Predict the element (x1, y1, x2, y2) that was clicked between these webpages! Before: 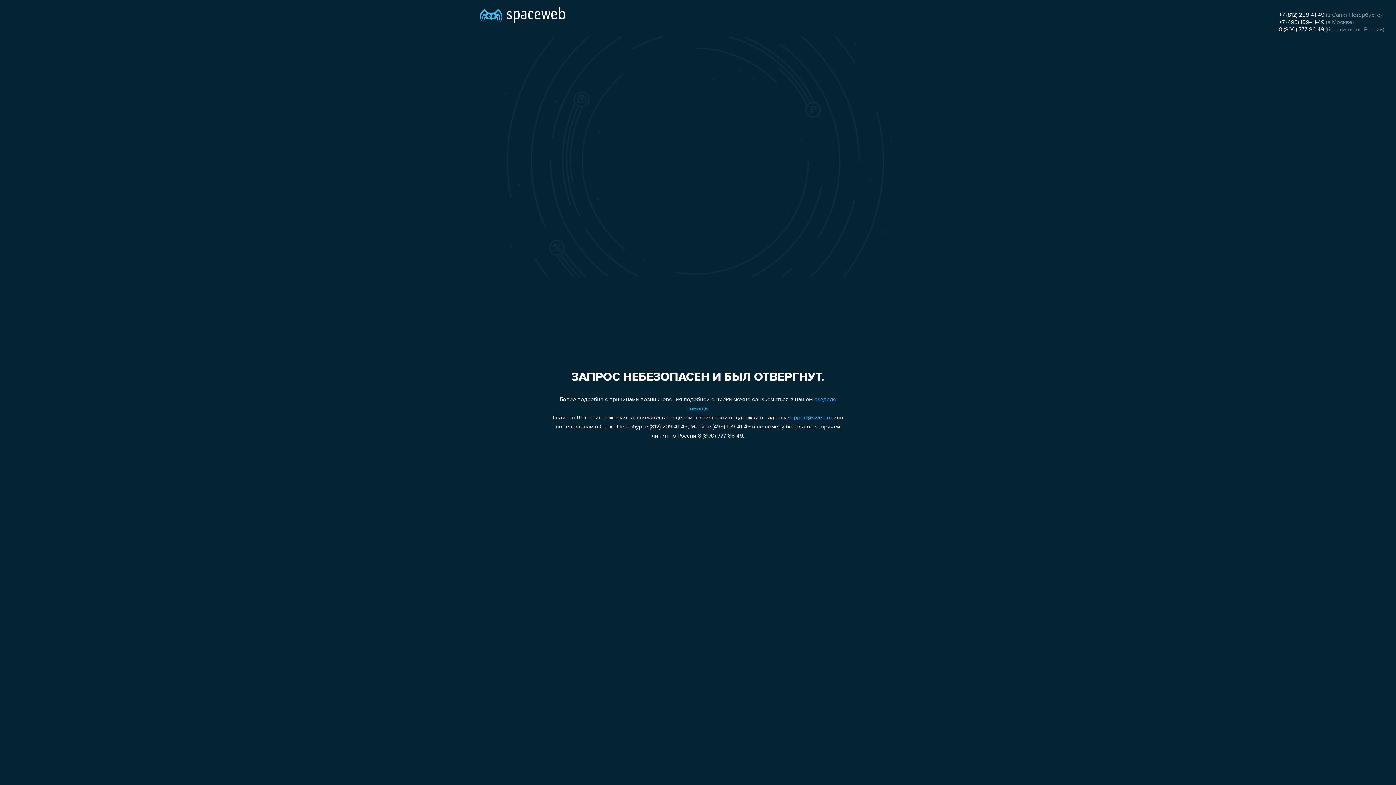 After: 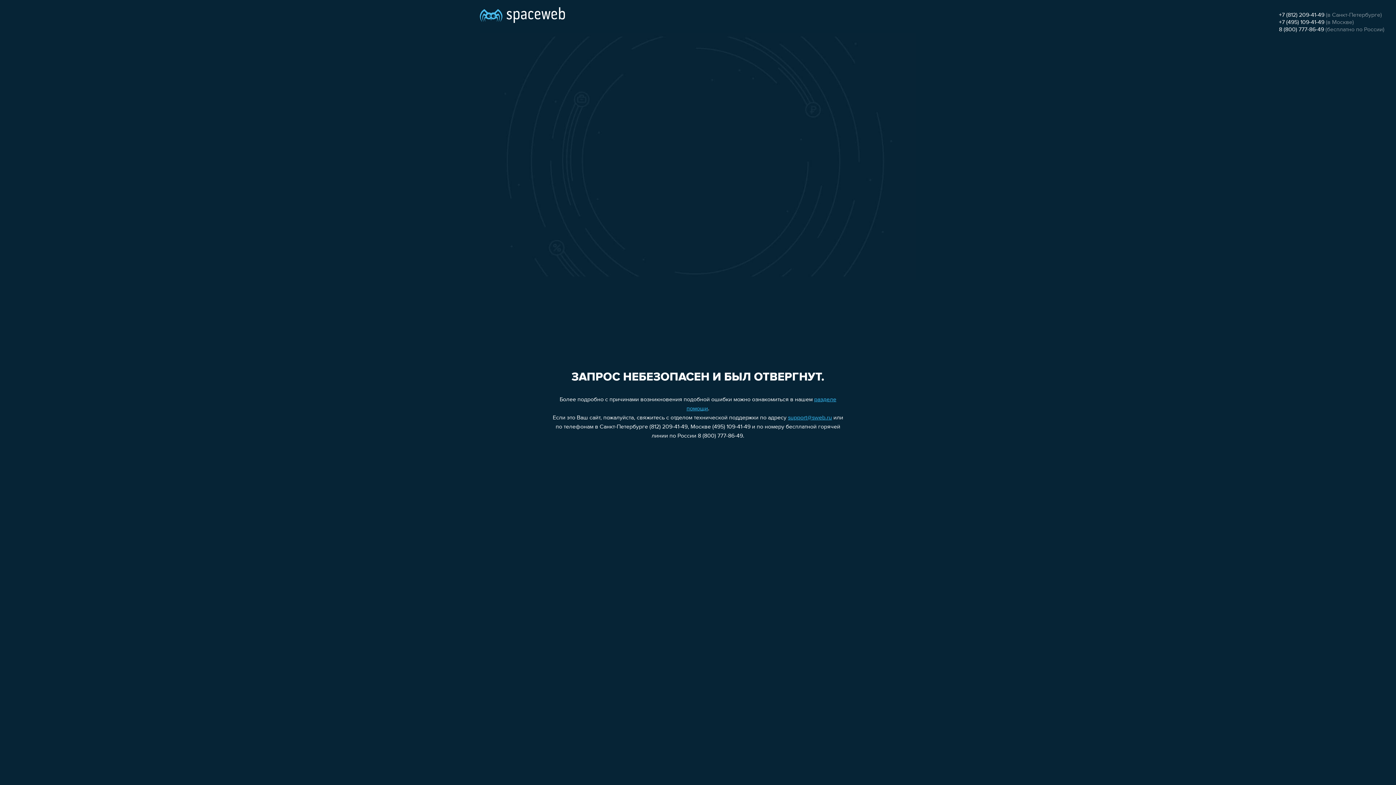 Action: label: +7 (812) 209-41-49 bbox: (1279, 12, 1324, 18)